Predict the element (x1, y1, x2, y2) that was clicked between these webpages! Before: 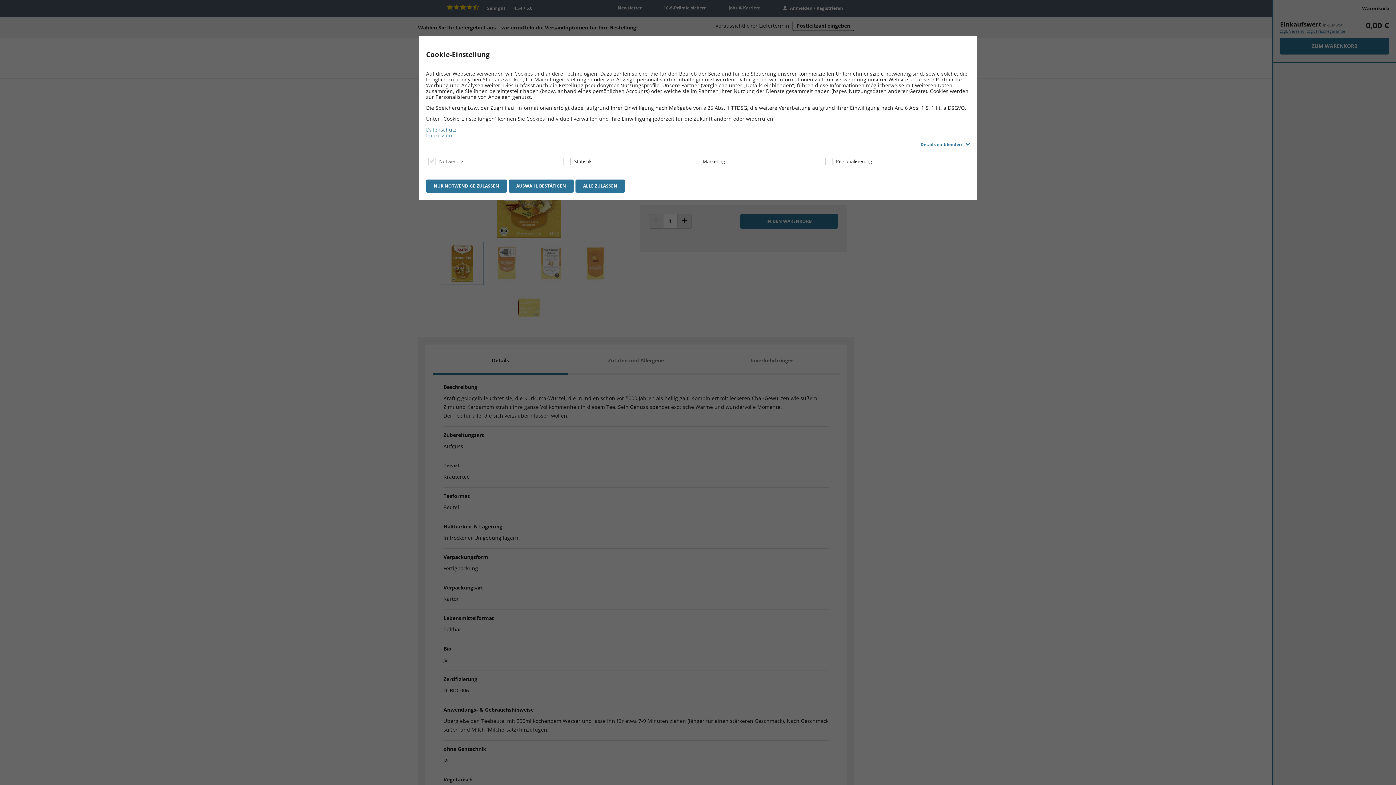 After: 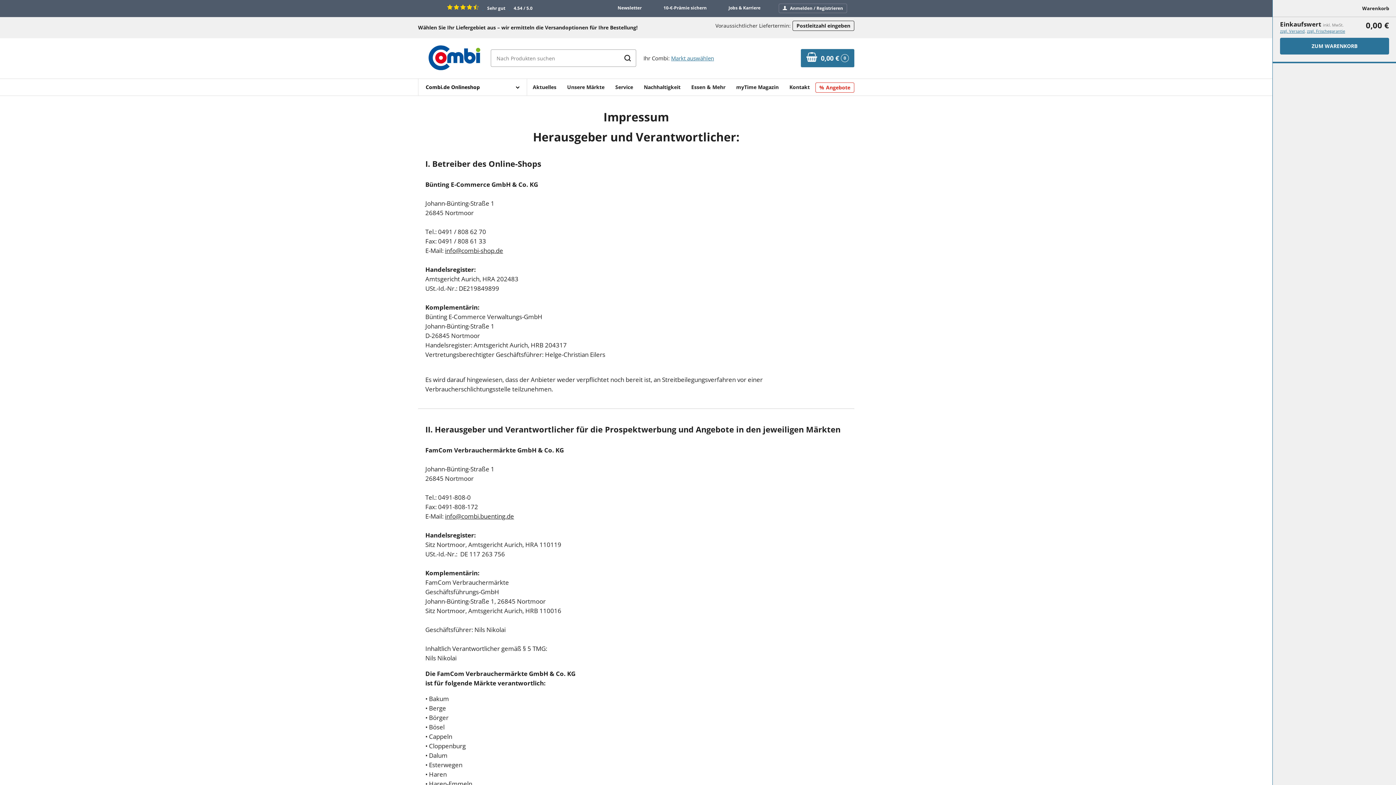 Action: bbox: (426, 132, 970, 138) label: Impressum